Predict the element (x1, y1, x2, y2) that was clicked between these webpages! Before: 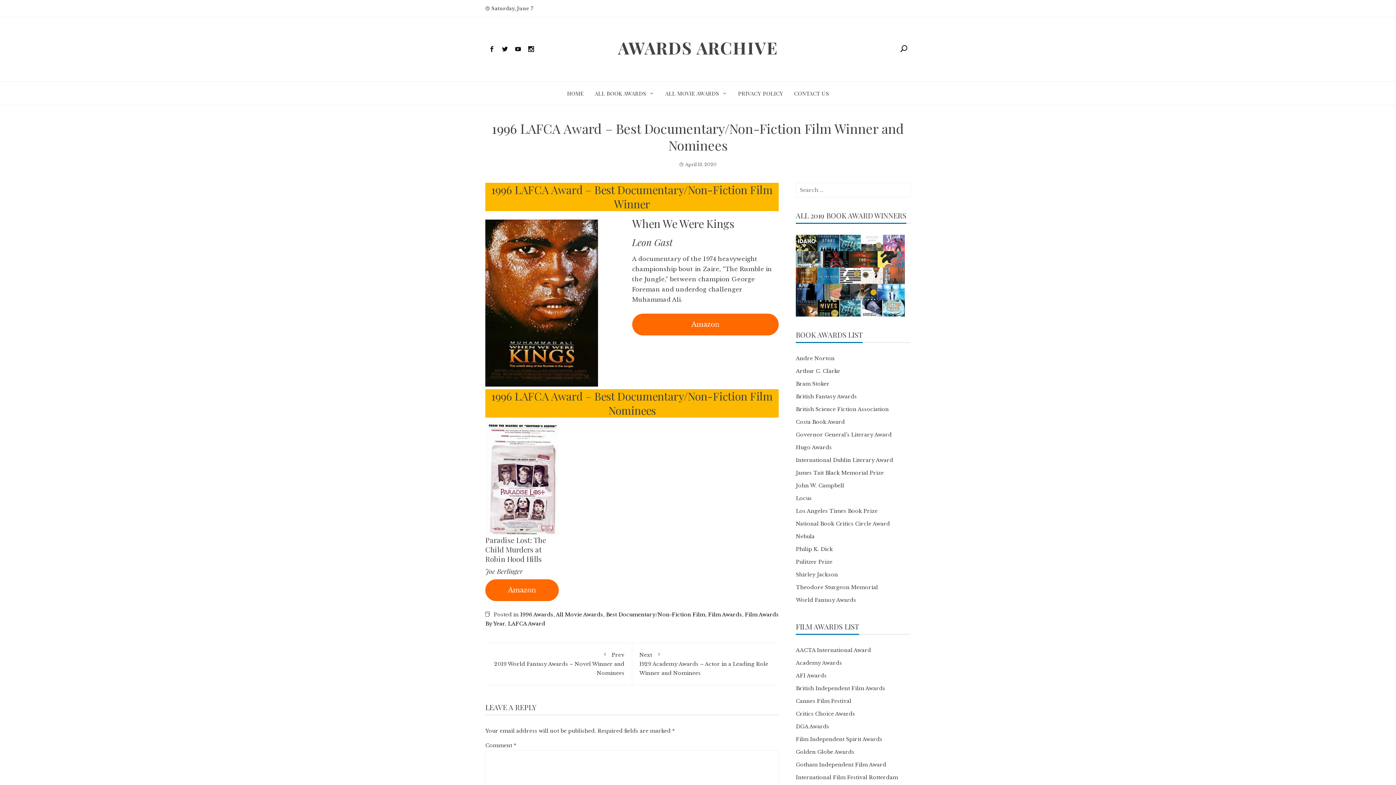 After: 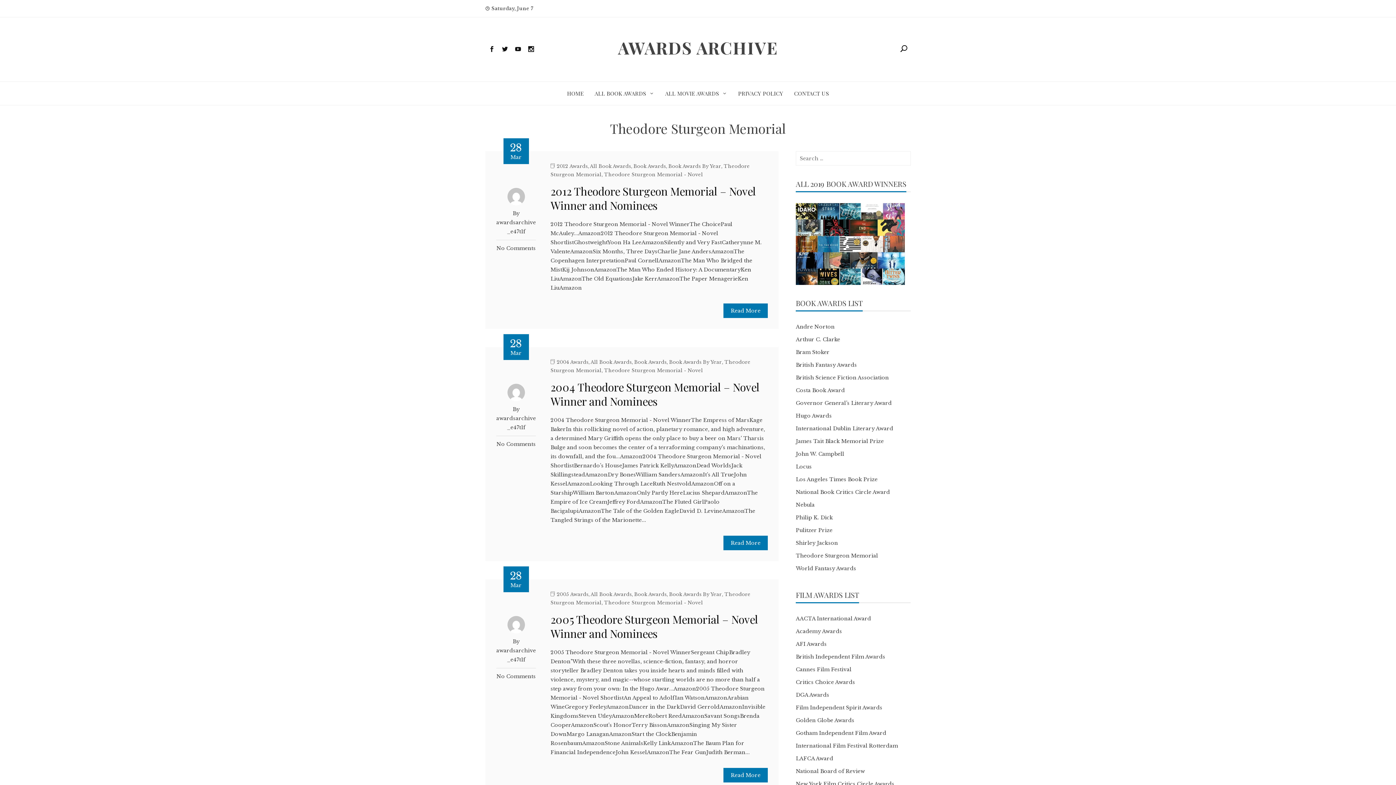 Action: bbox: (796, 584, 878, 590) label: Theodore Sturgeon Memorial